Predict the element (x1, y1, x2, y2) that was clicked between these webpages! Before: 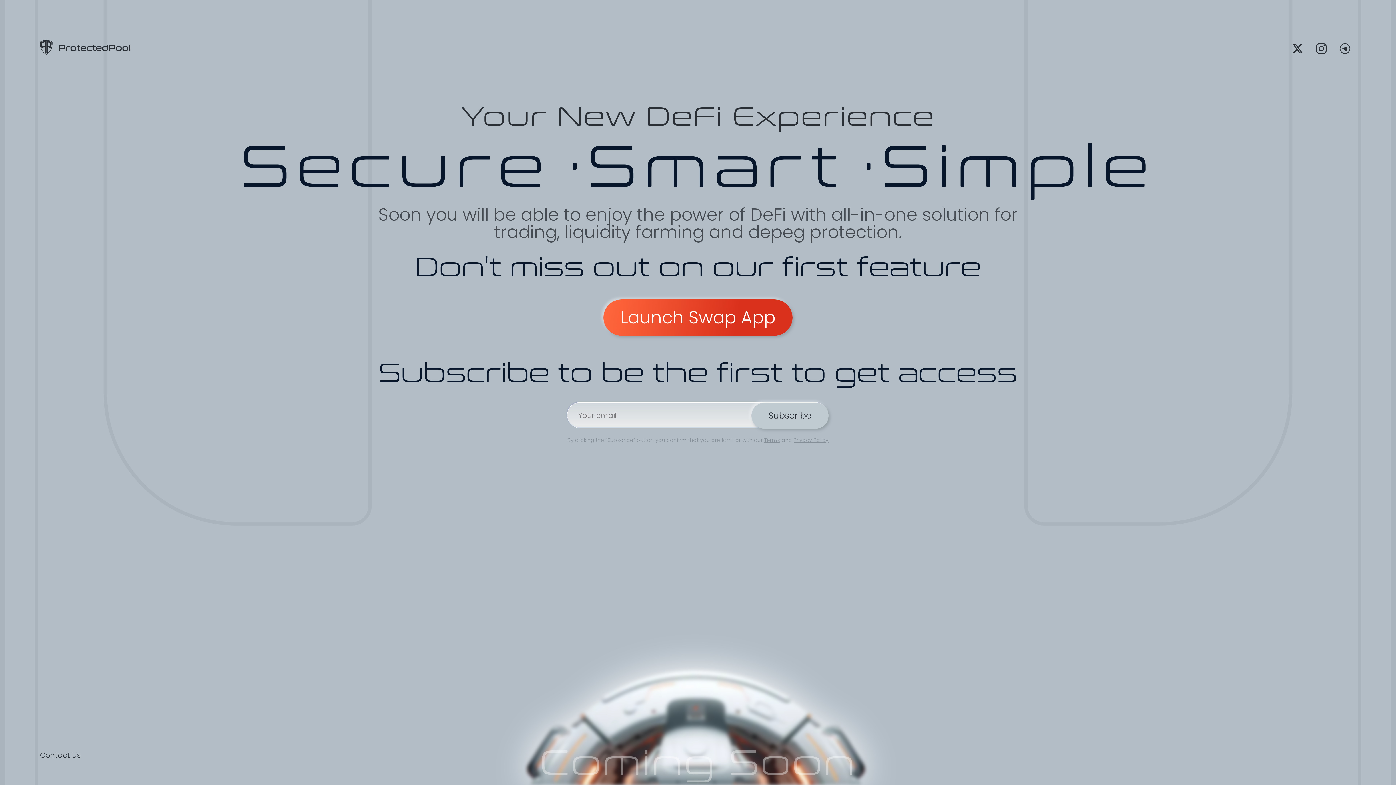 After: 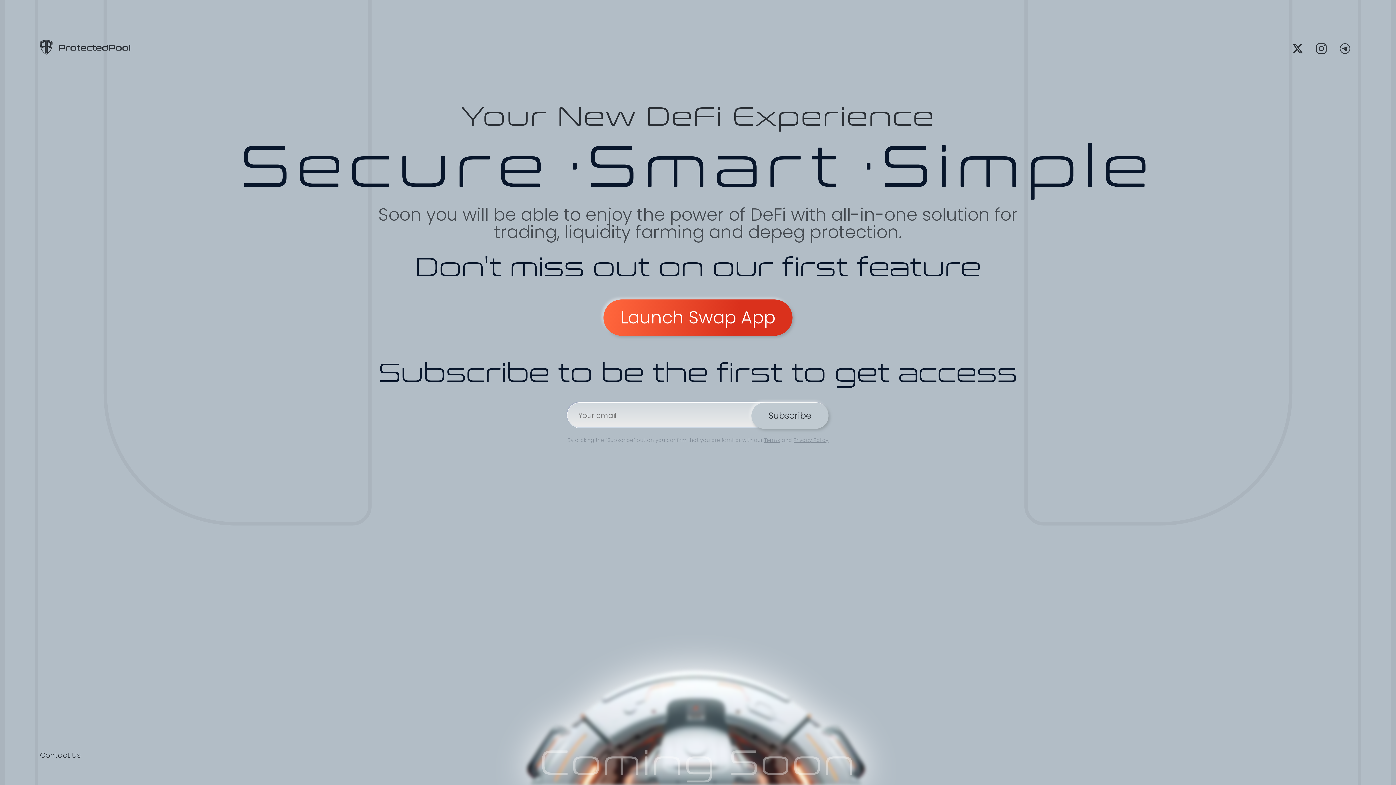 Action: bbox: (39, 48, 130, 57)